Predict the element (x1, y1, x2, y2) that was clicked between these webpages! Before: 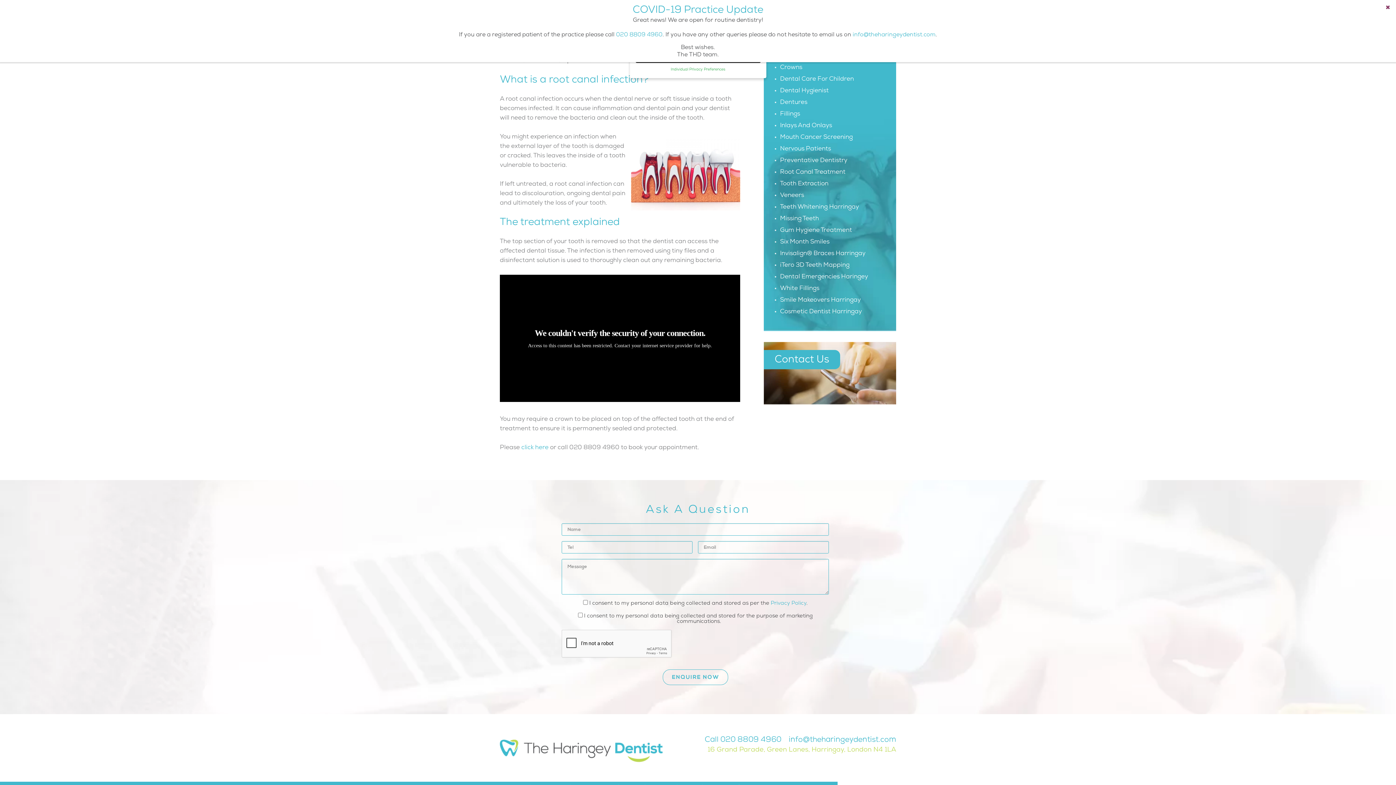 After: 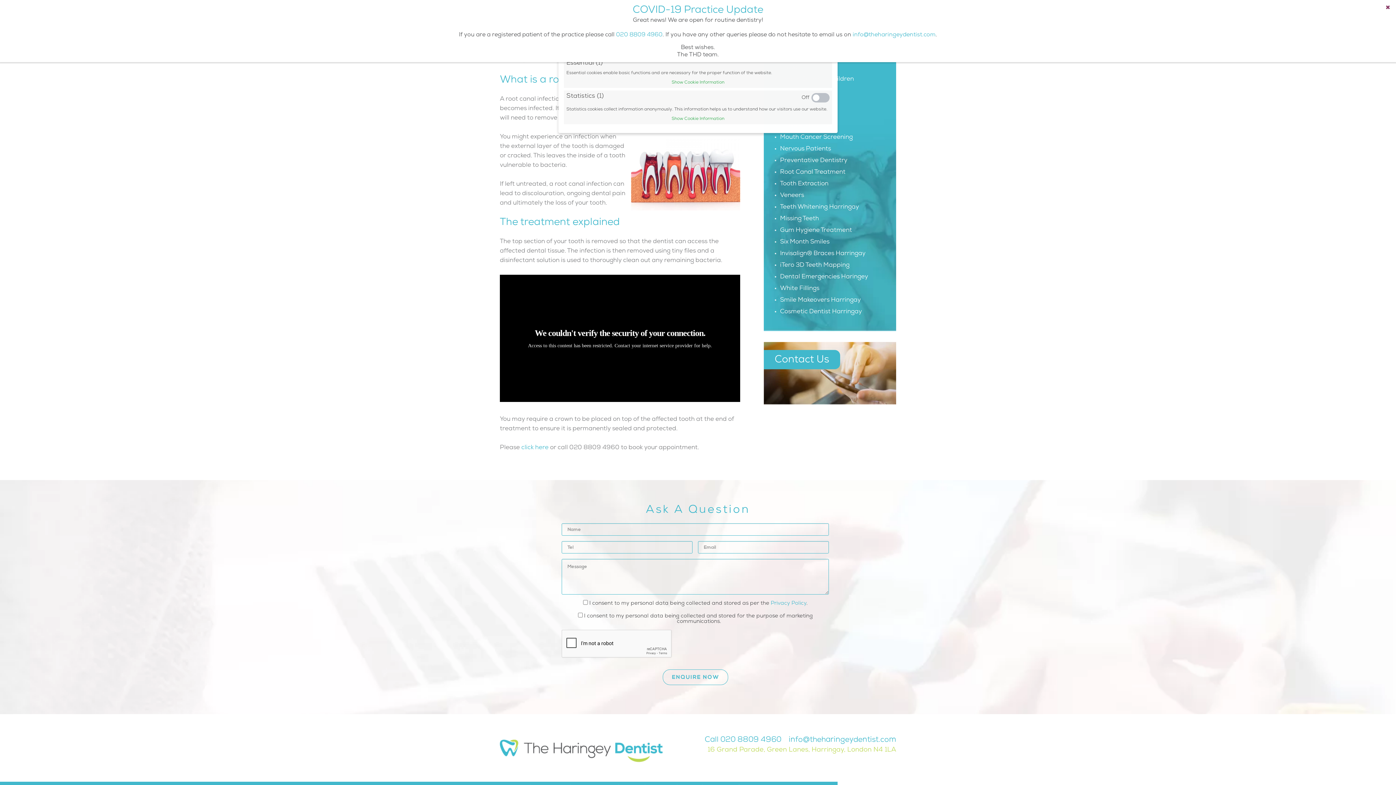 Action: bbox: (670, 67, 725, 71) label: Individual Privacy Preferences